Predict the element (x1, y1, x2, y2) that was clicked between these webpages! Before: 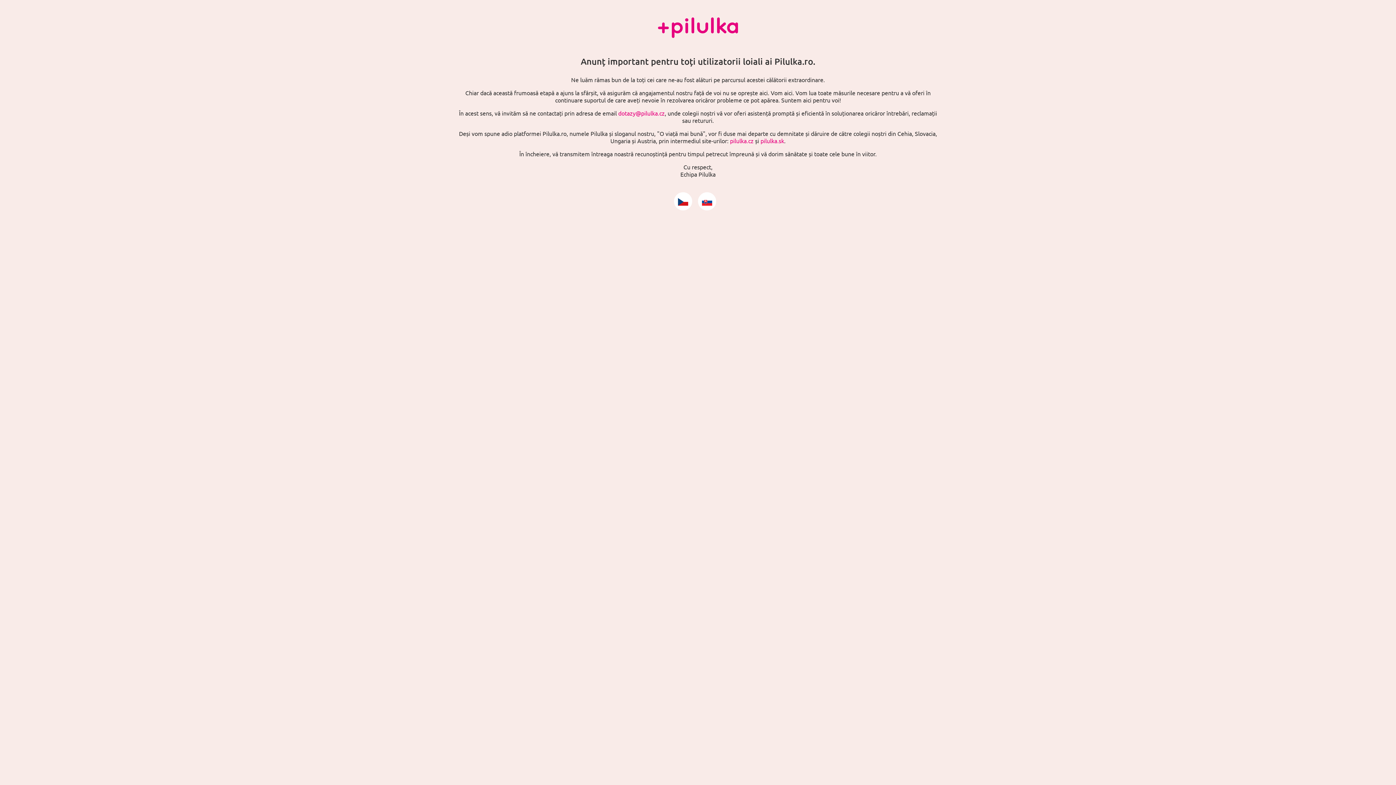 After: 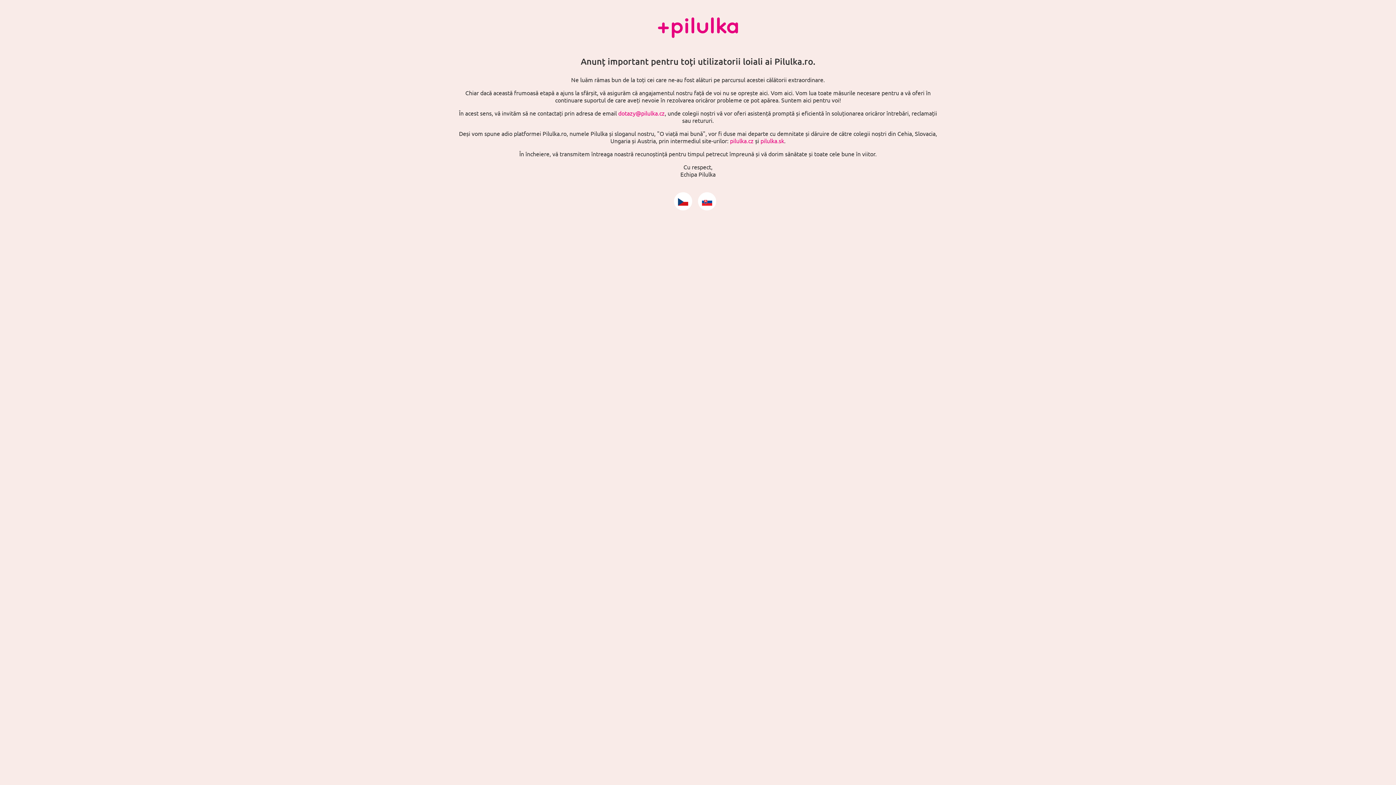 Action: bbox: (702, 194, 712, 201)